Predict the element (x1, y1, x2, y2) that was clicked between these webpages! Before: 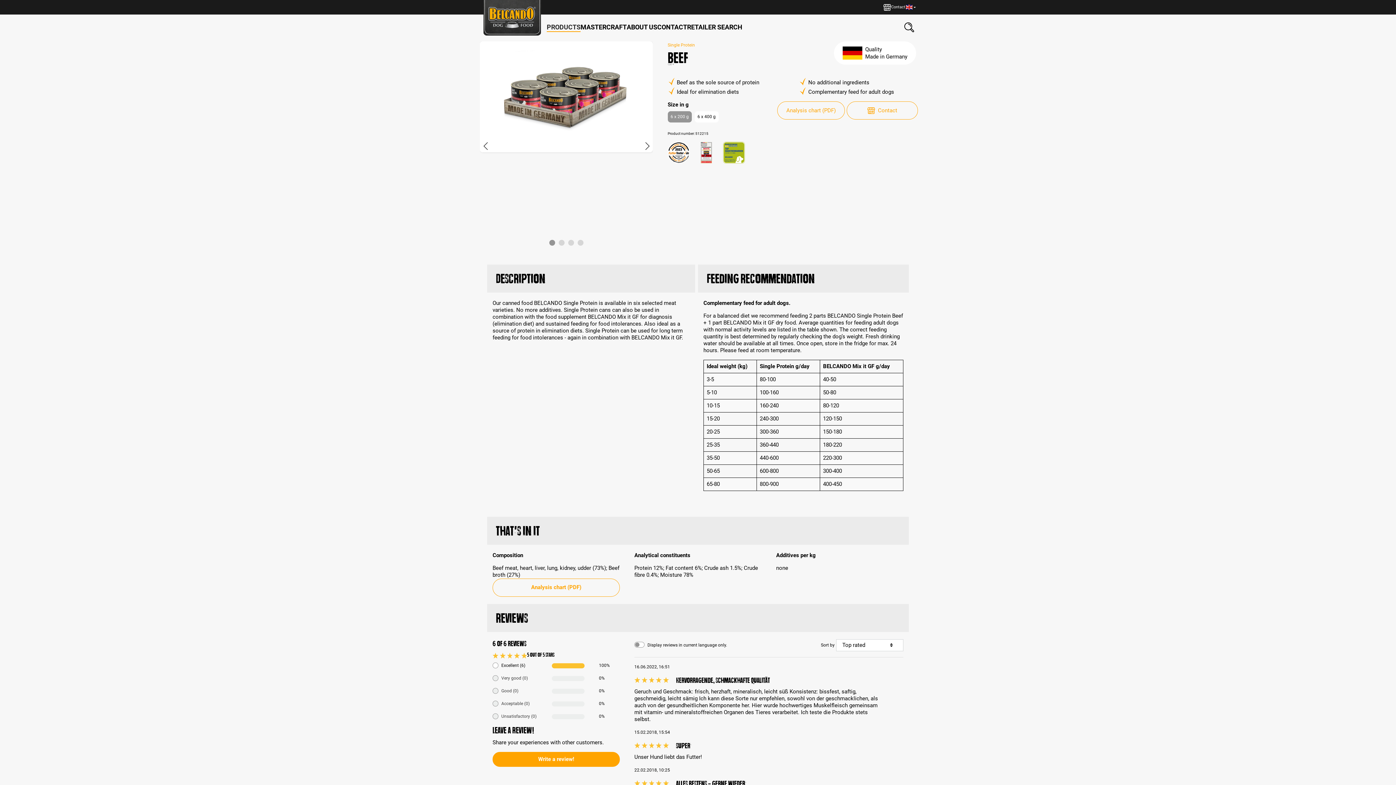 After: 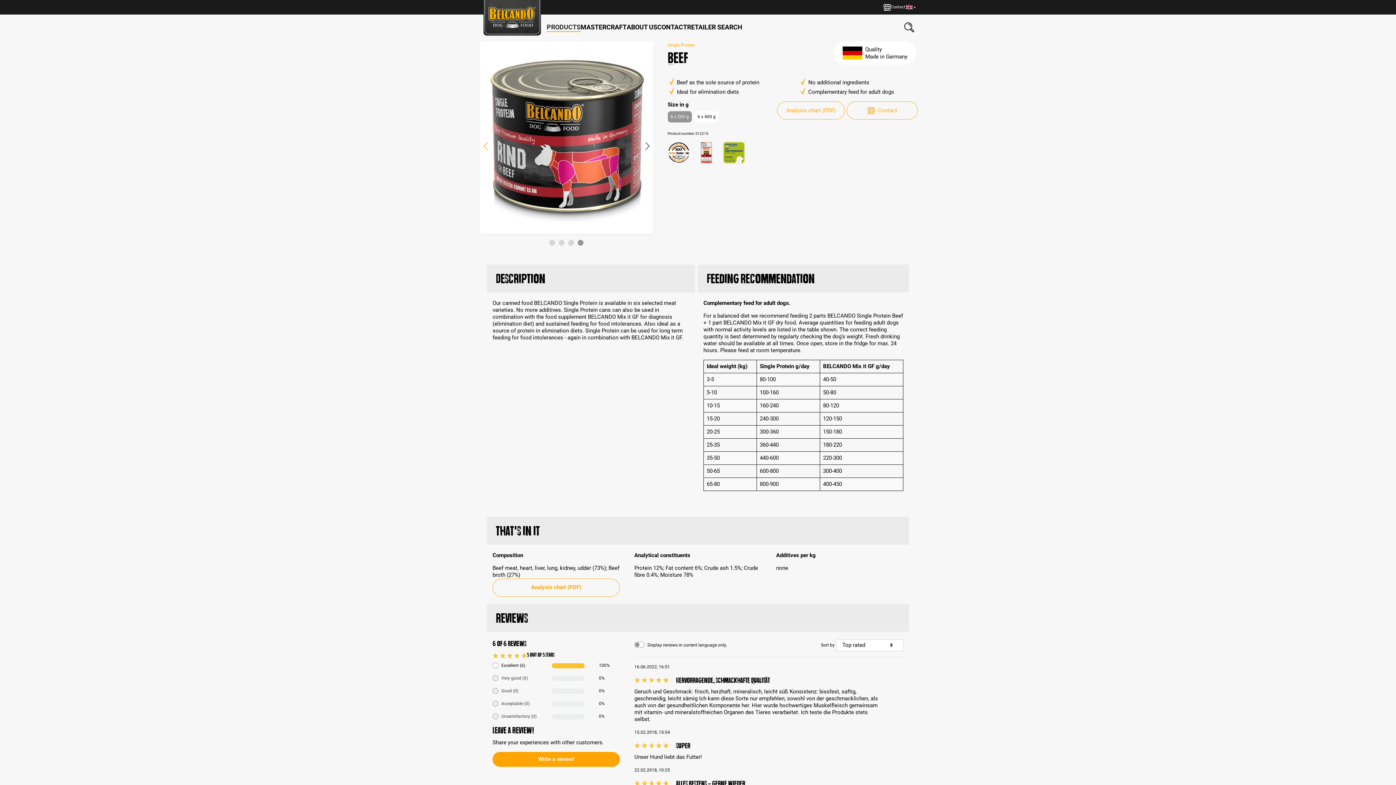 Action: bbox: (480, 134, 490, 158) label: Previous